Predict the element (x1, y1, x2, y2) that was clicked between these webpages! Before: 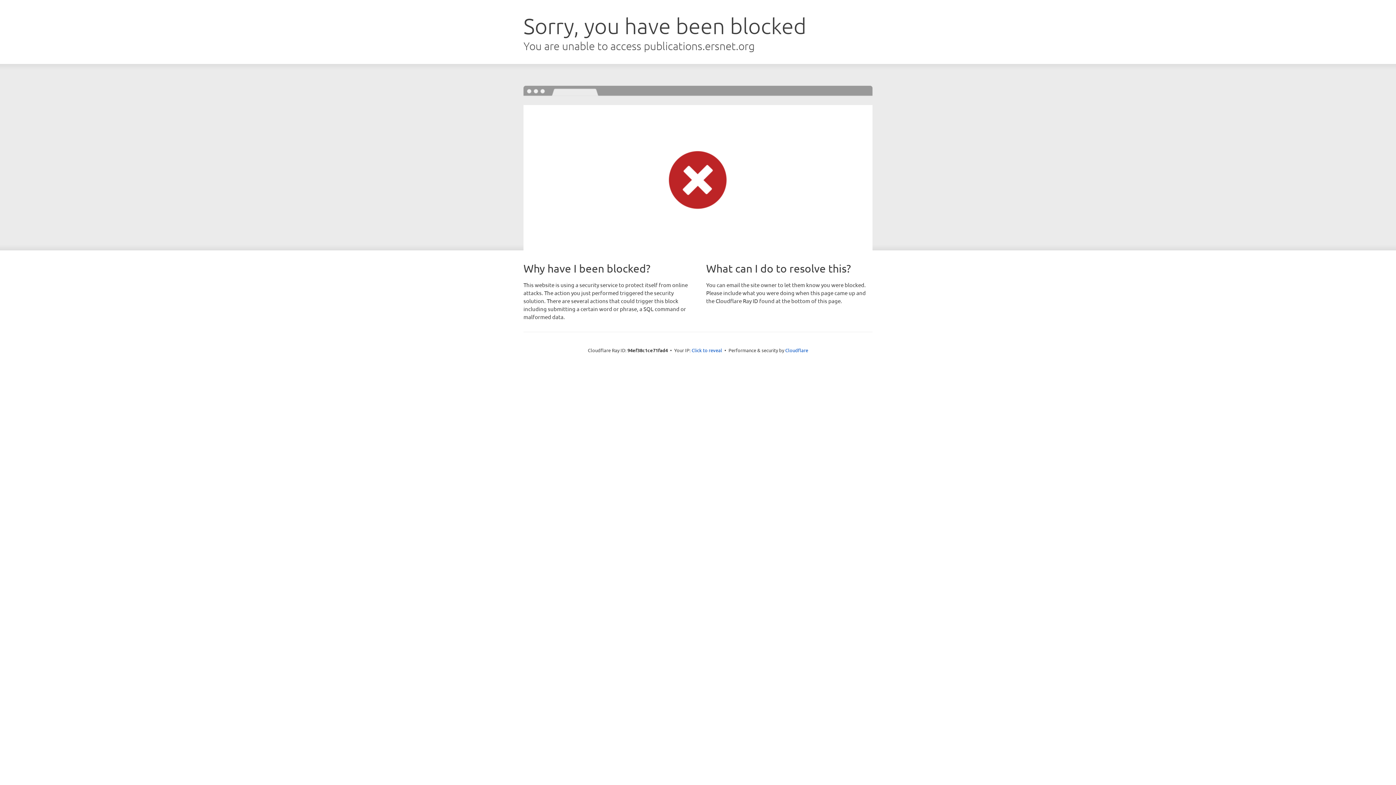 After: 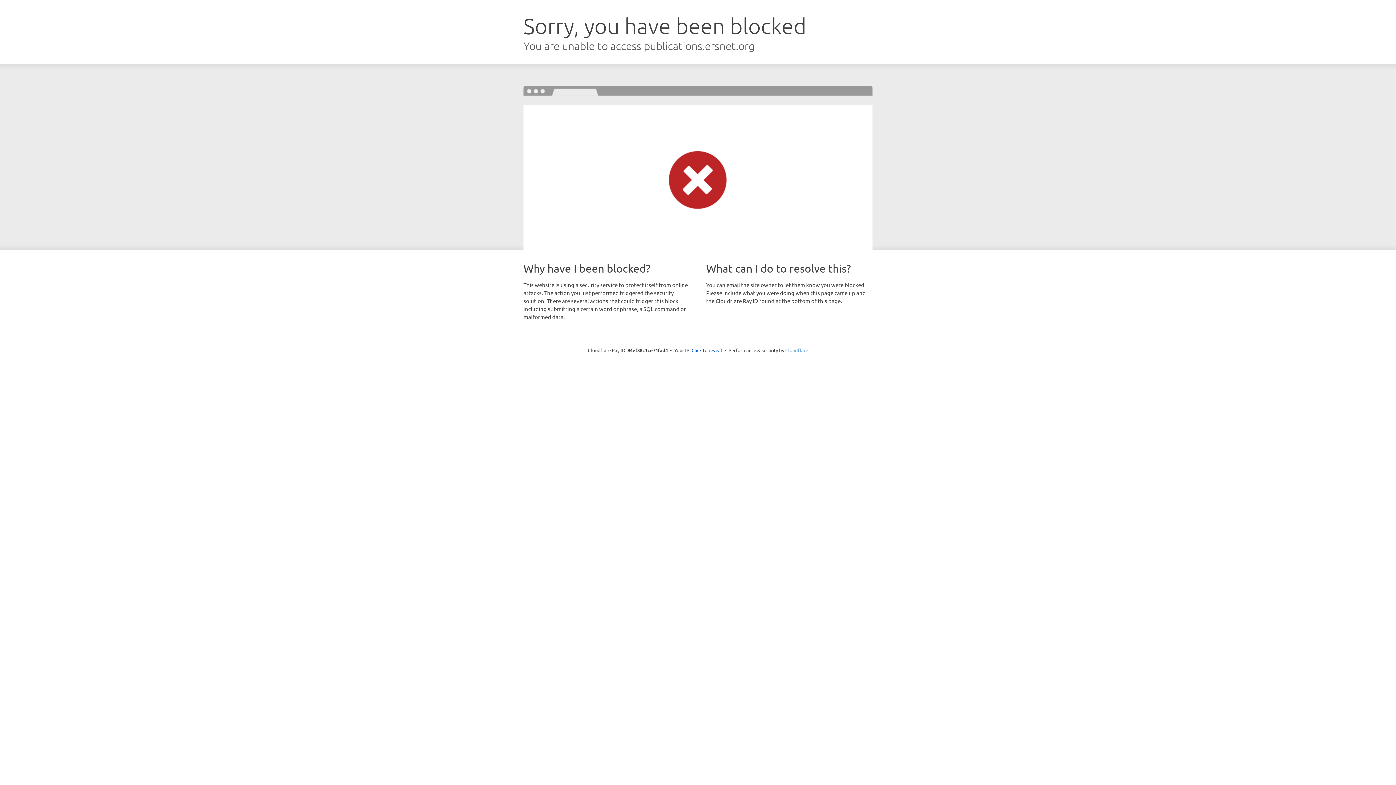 Action: label: Cloudflare bbox: (785, 347, 808, 353)